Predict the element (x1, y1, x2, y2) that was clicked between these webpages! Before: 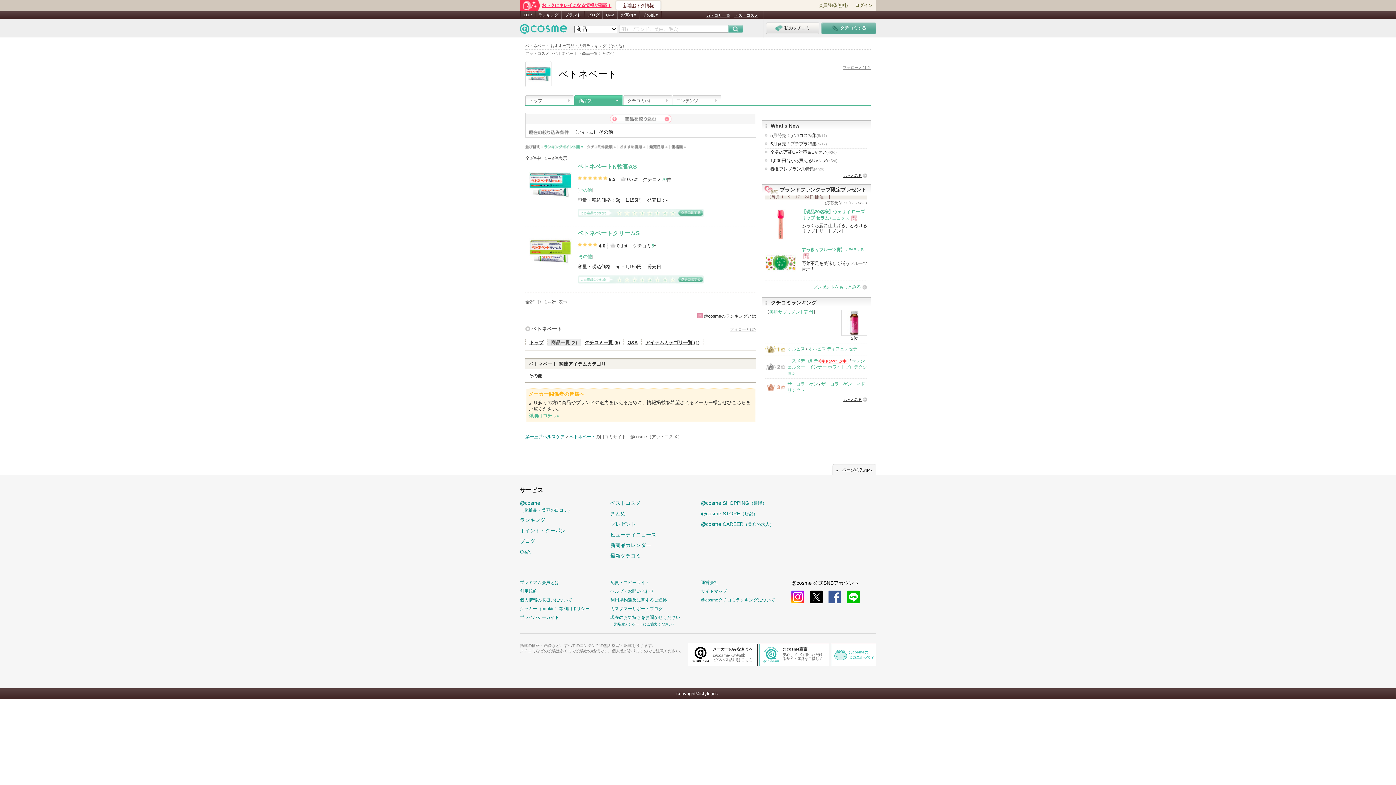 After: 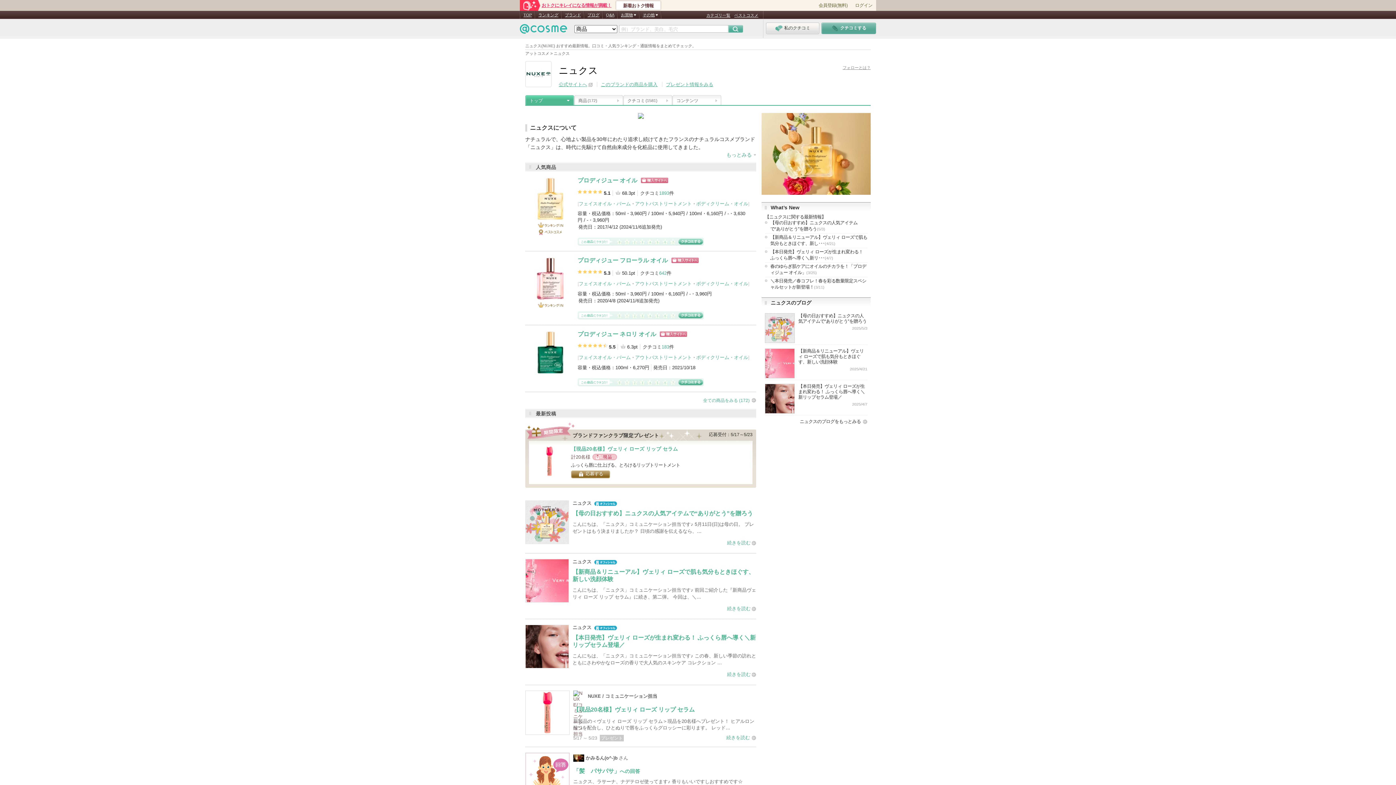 Action: label: 【現品20名様】ヴェリィ ローズ リップ セラム / ニュクス現品
ふっくら唇に仕上げる、とろけるリップトリートメント bbox: (765, 205, 867, 243)